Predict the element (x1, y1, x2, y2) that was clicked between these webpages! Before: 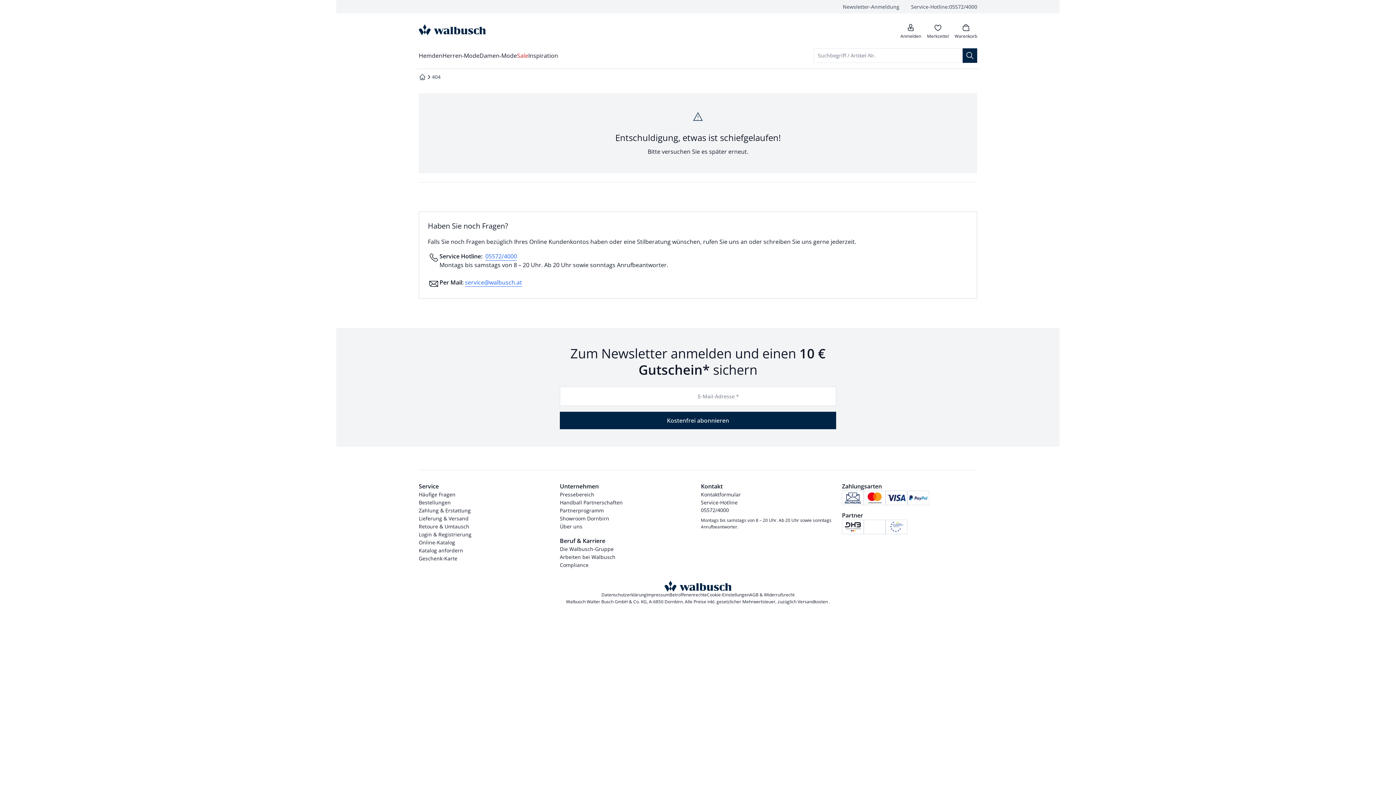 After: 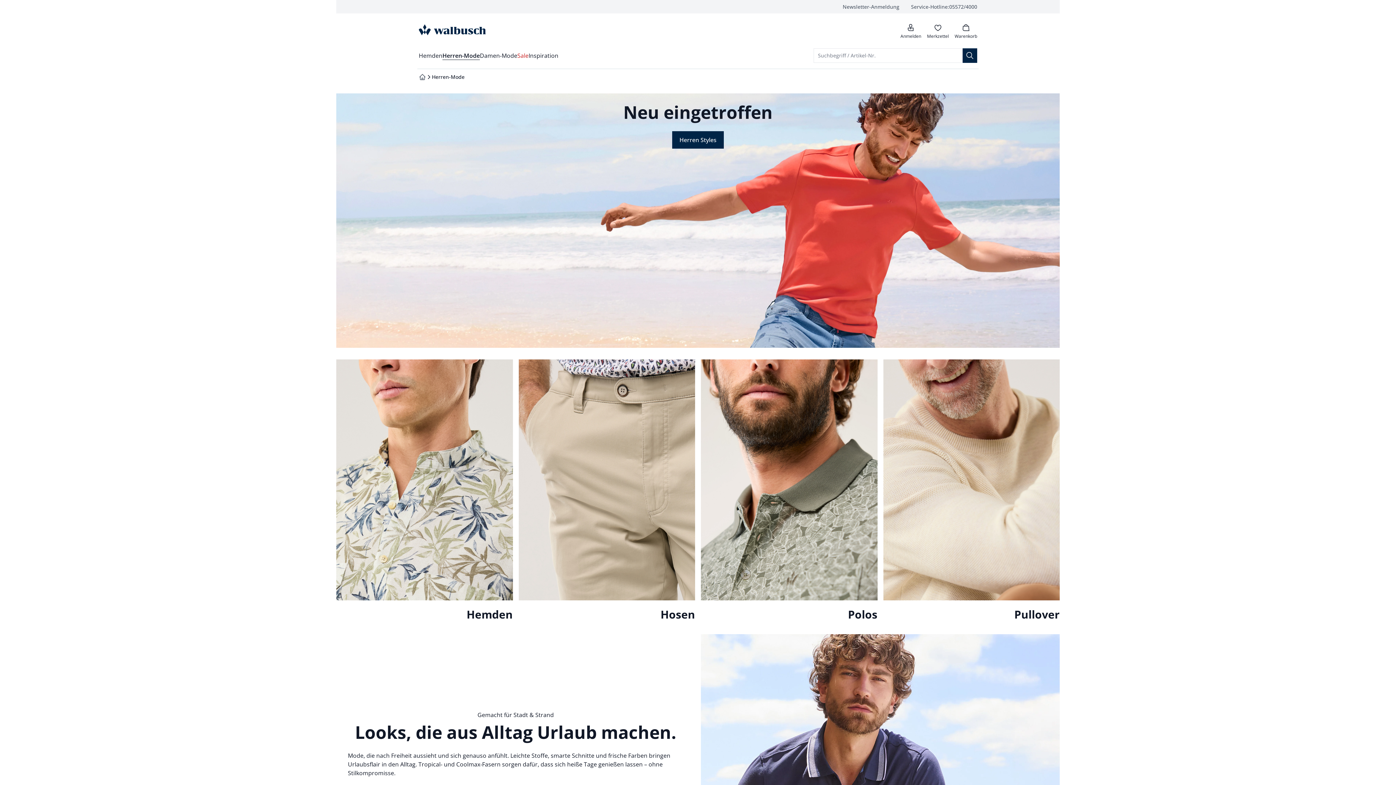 Action: bbox: (442, 48, 479, 62) label: Herren-Mode